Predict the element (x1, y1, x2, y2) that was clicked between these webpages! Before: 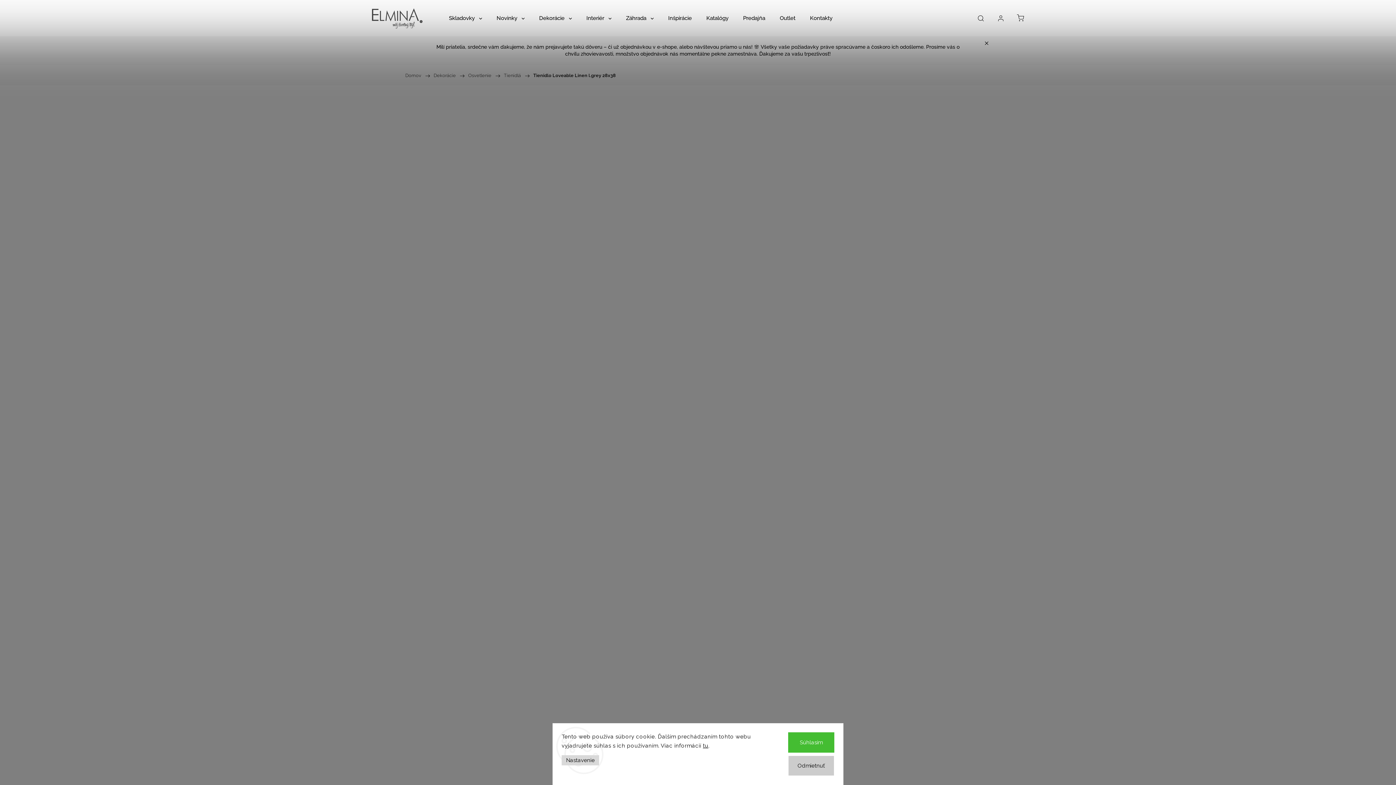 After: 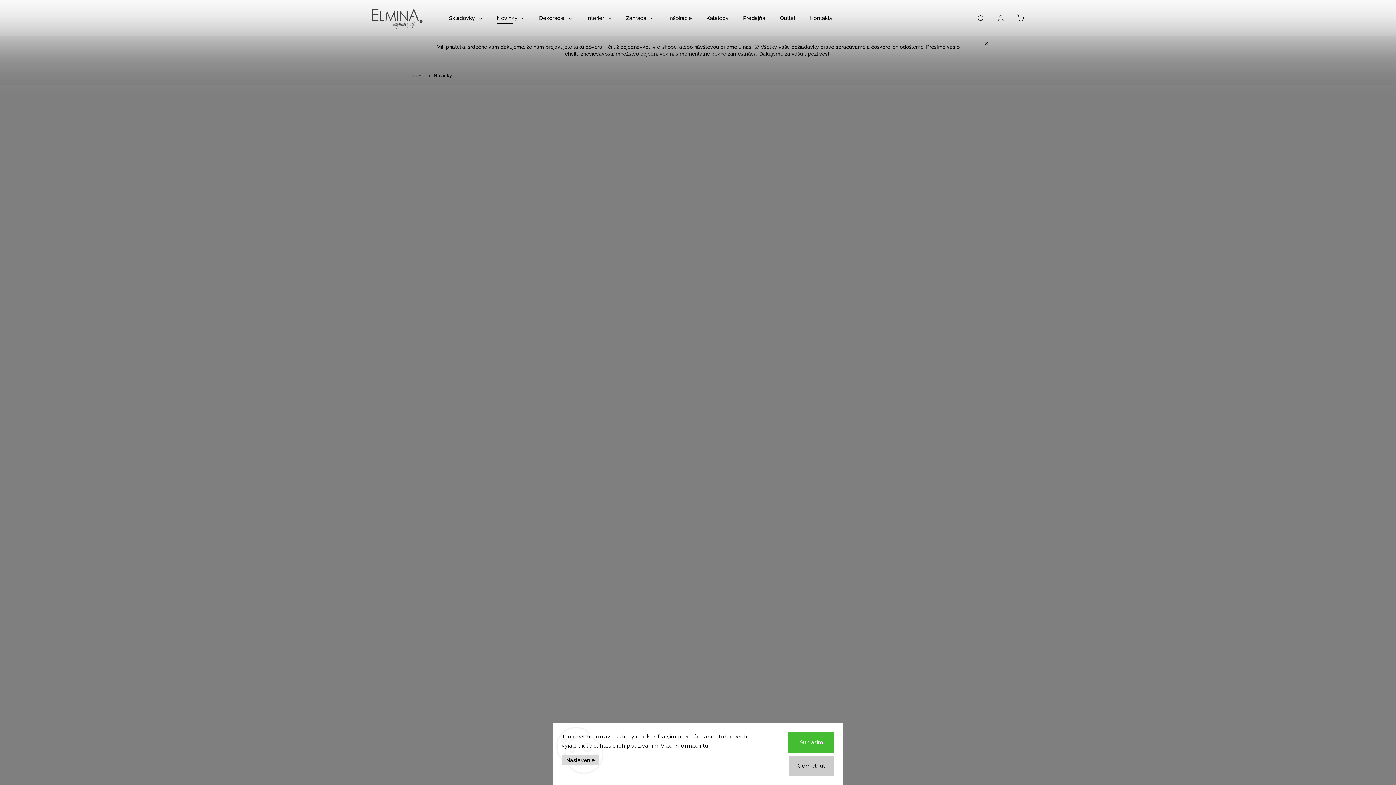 Action: label: Novinky bbox: (496, 0, 524, 36)